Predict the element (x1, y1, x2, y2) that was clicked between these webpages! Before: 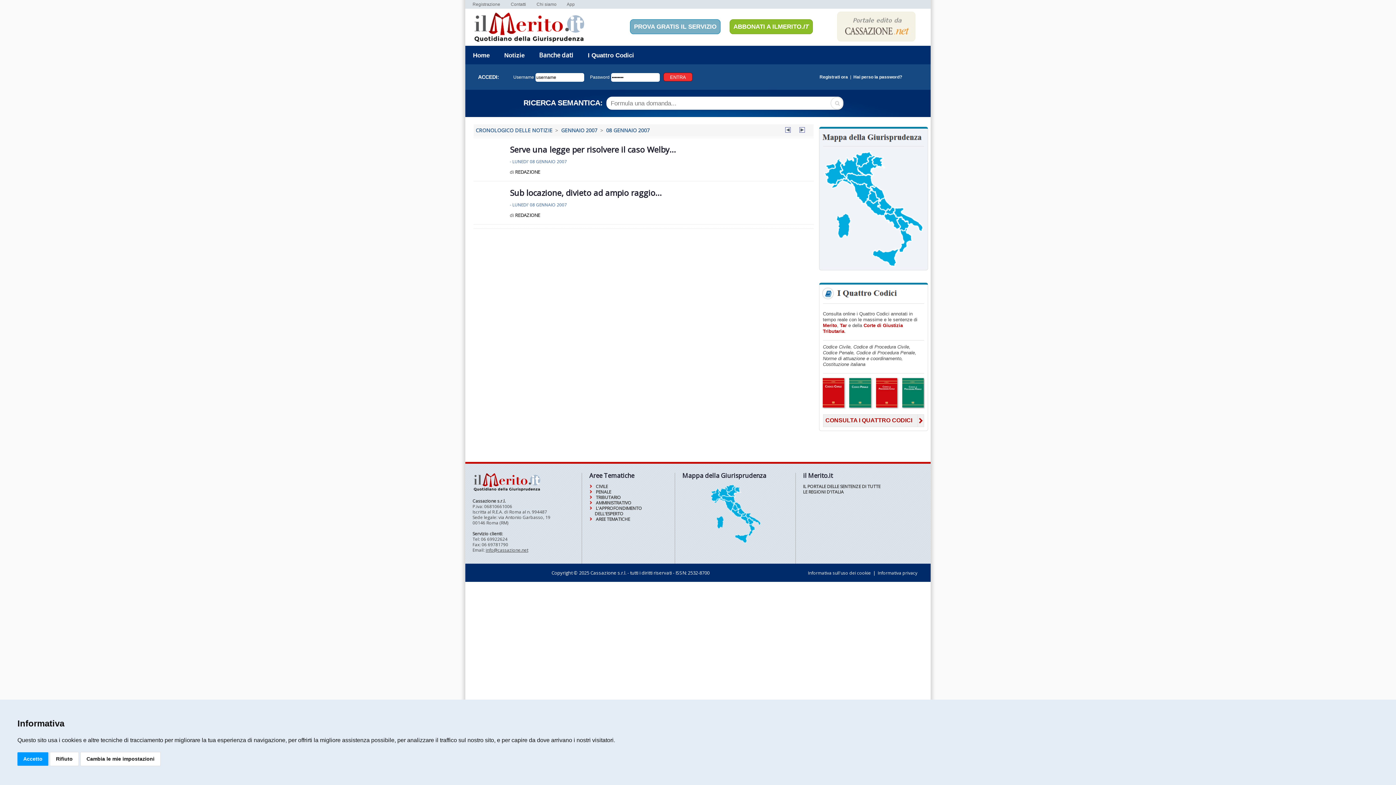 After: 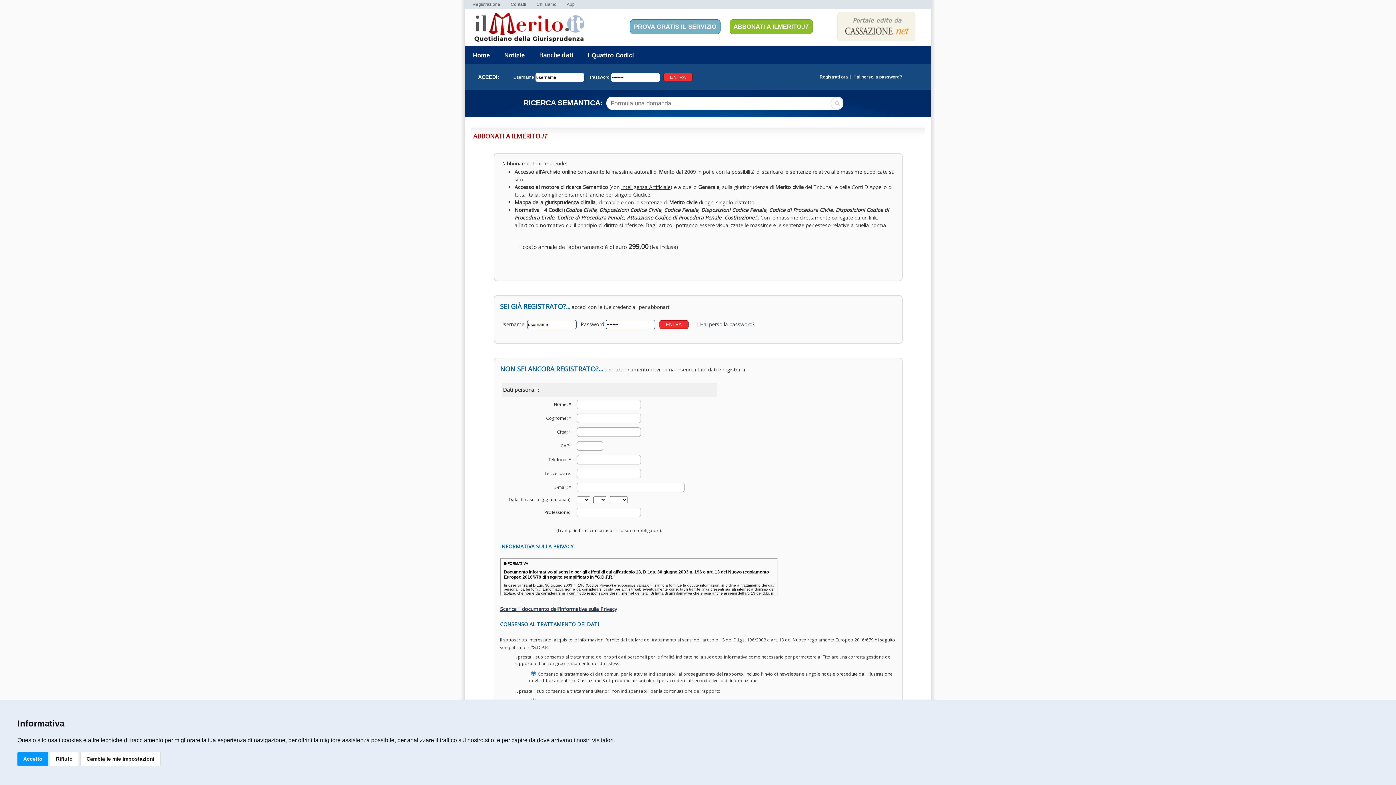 Action: bbox: (821, 263, 925, 269)